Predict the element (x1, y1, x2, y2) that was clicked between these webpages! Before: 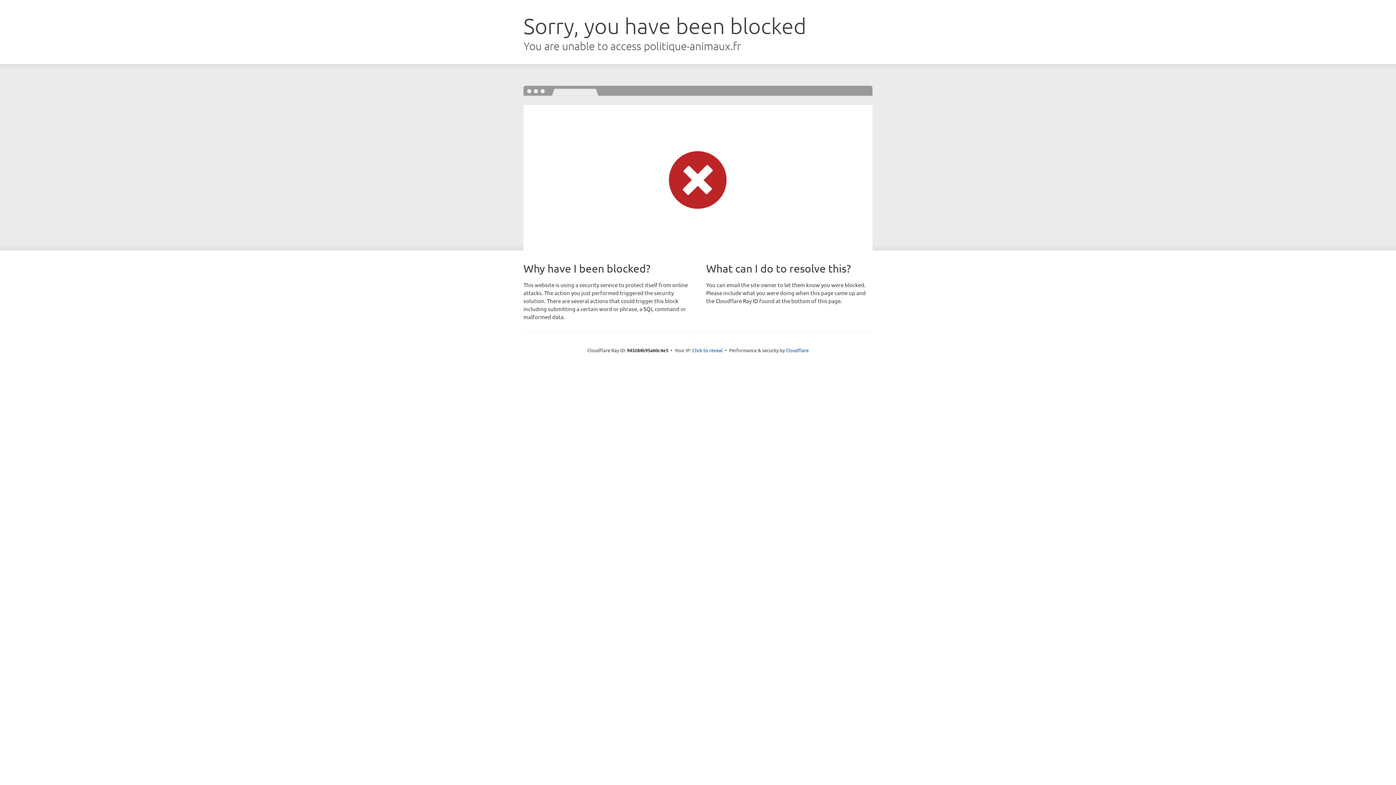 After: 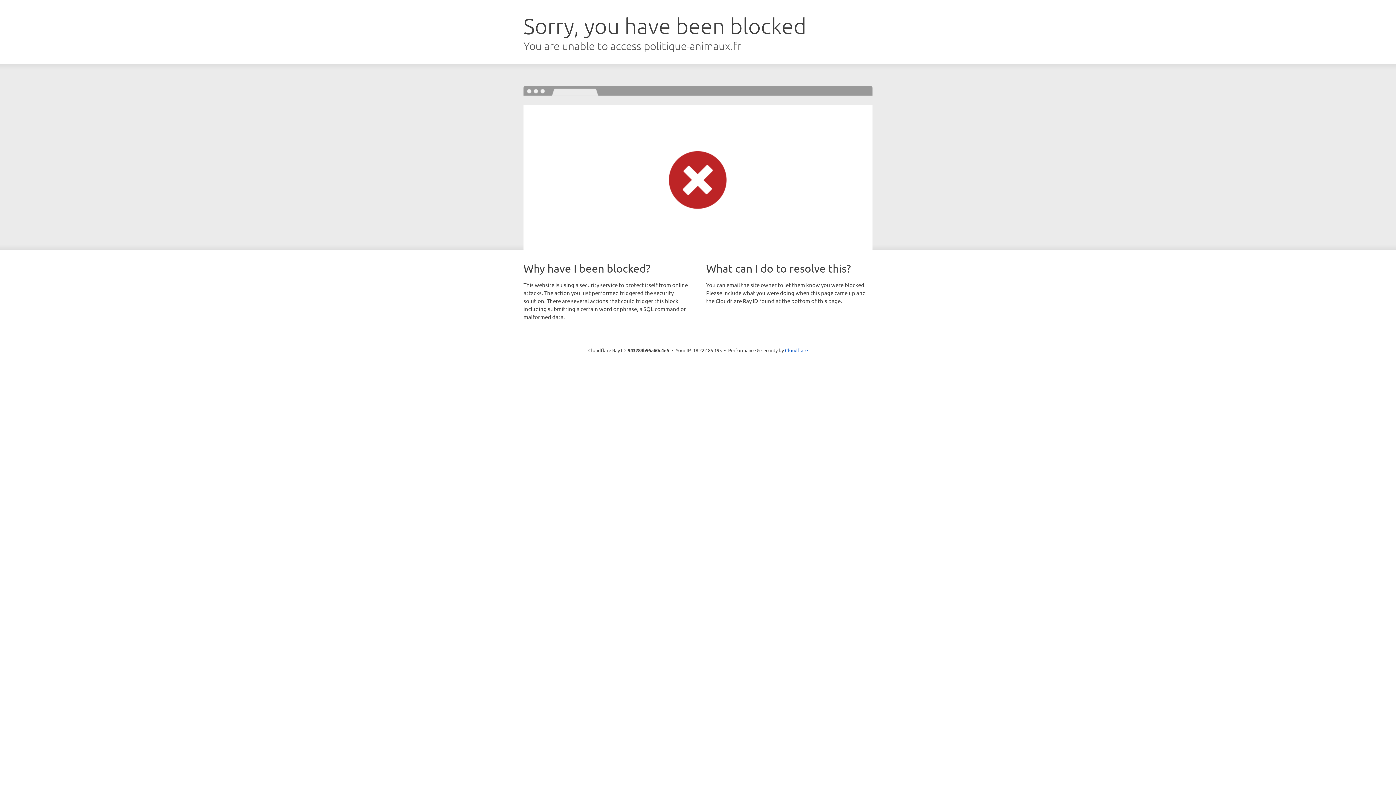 Action: label: Click to reveal bbox: (692, 346, 722, 353)